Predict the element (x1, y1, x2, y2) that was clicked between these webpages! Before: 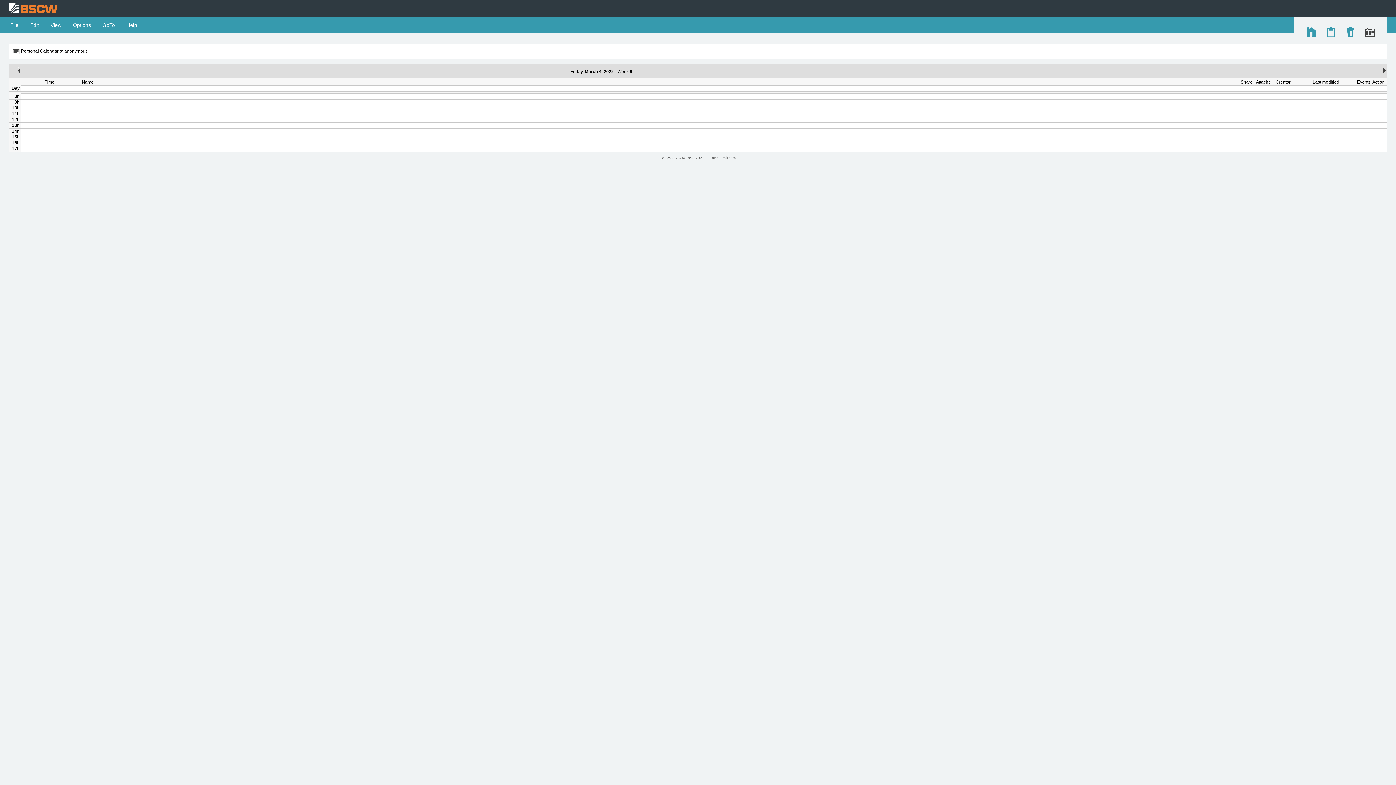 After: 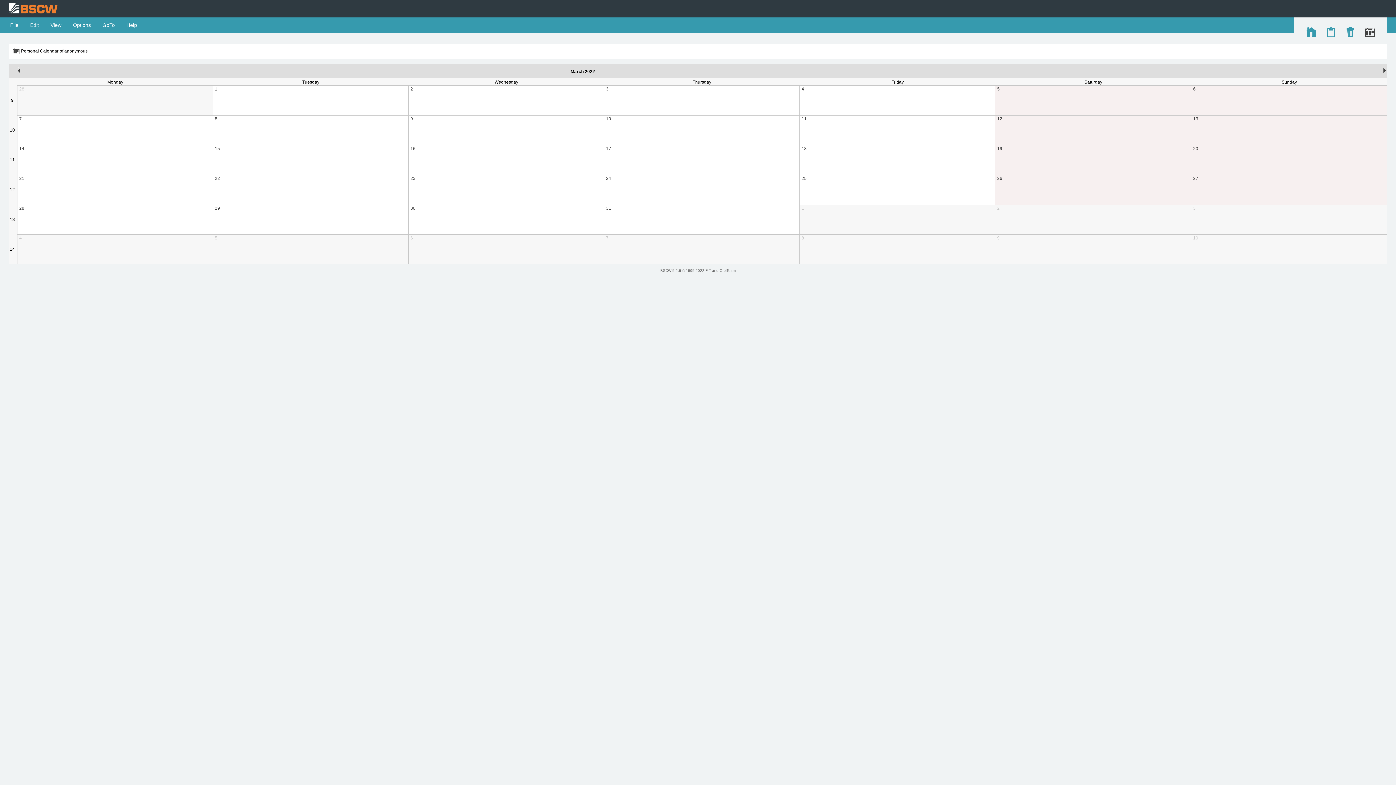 Action: bbox: (584, 69, 598, 74) label: March